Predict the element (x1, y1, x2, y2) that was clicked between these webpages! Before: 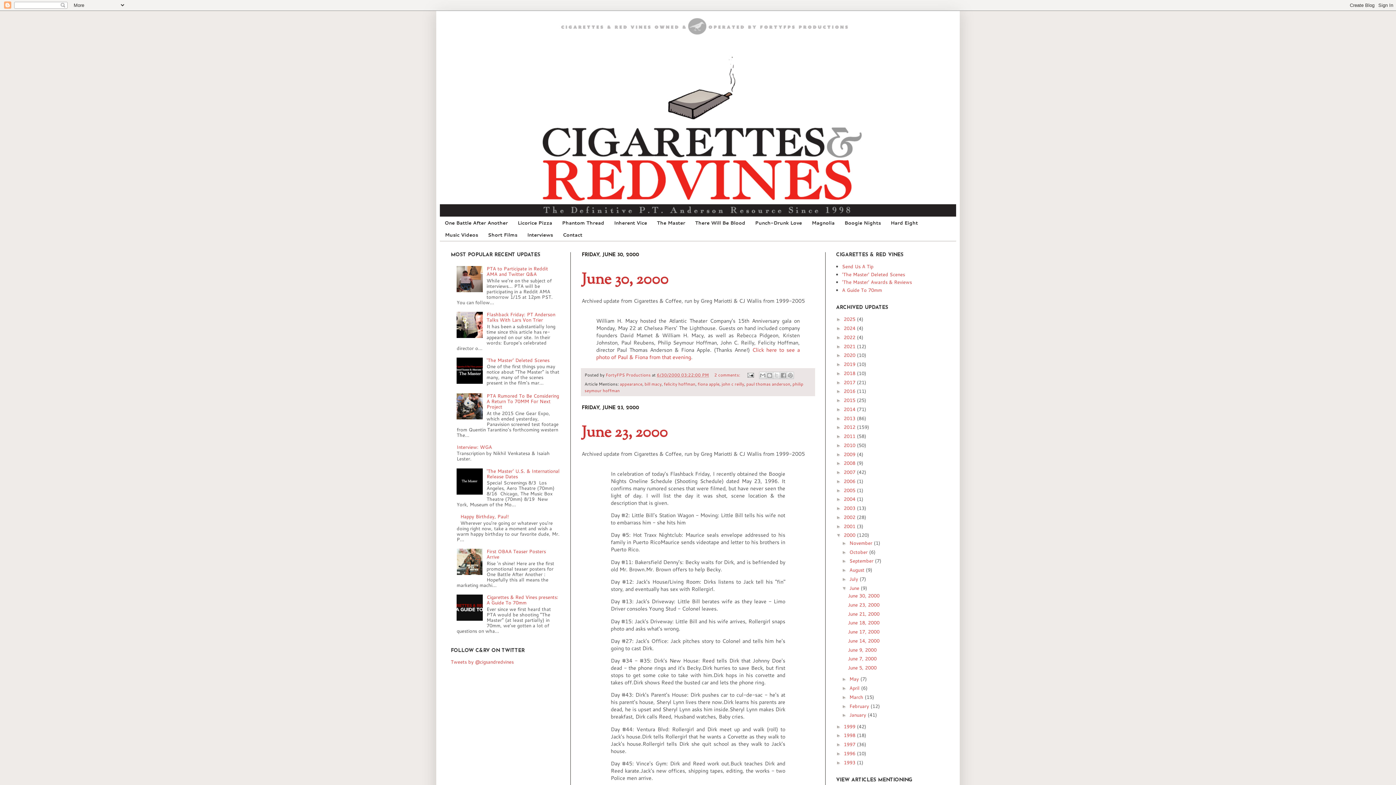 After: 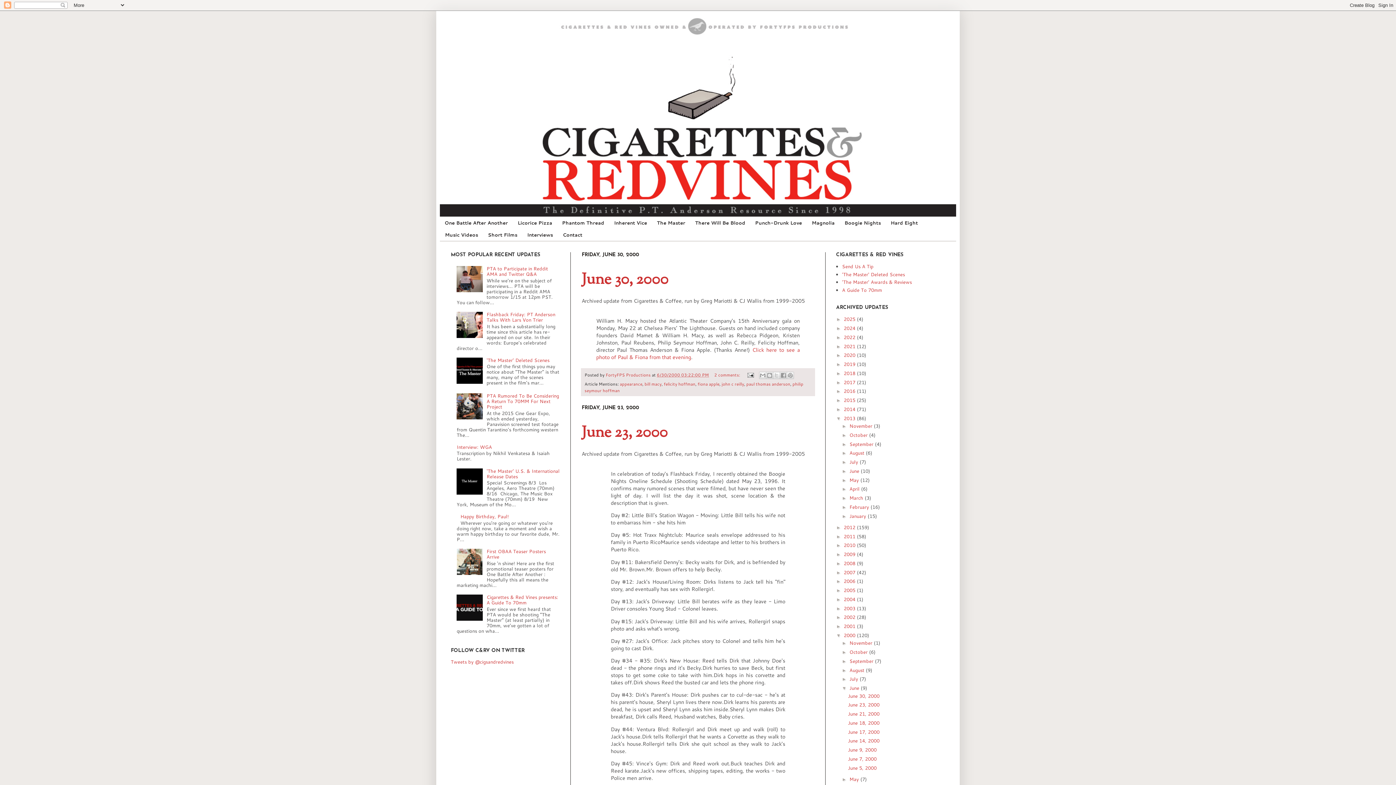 Action: bbox: (836, 415, 844, 421) label: ►  